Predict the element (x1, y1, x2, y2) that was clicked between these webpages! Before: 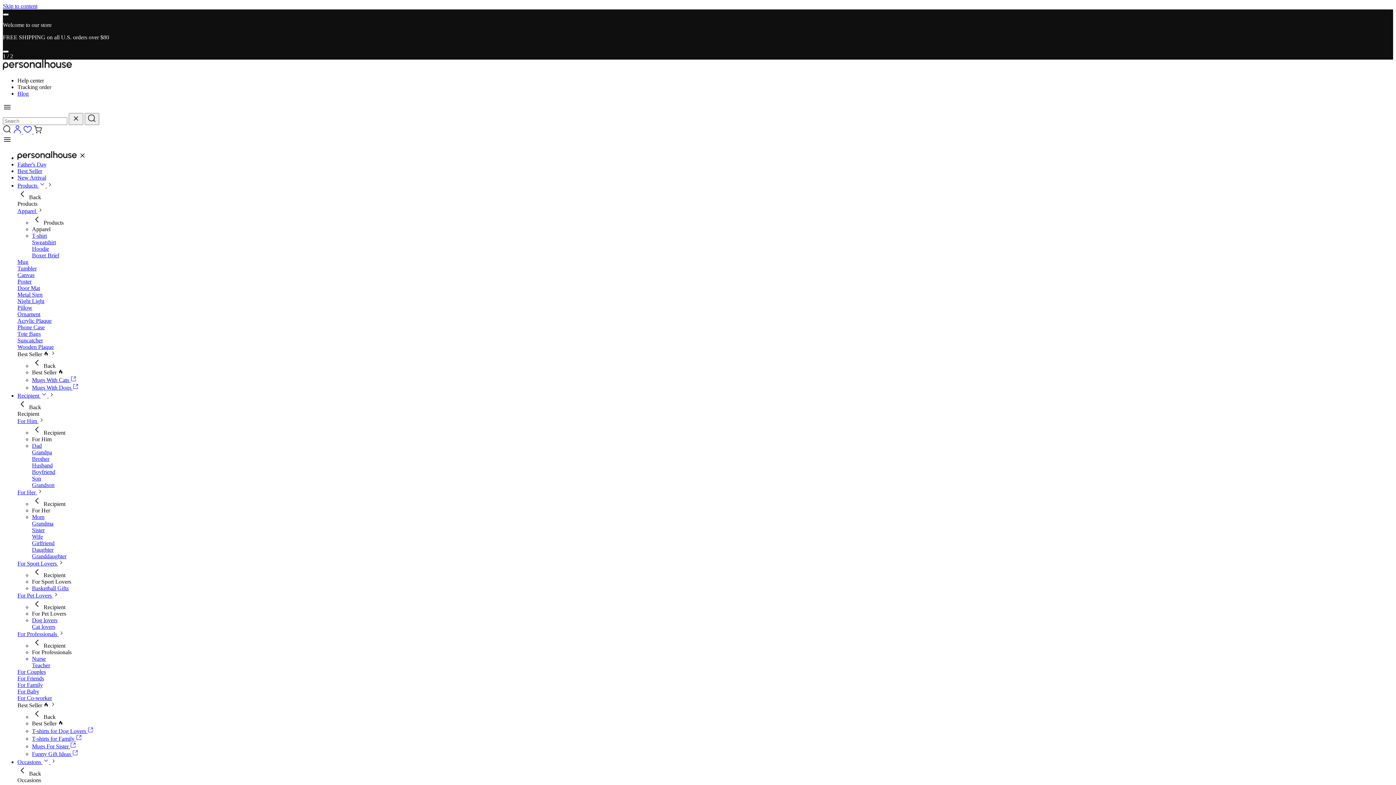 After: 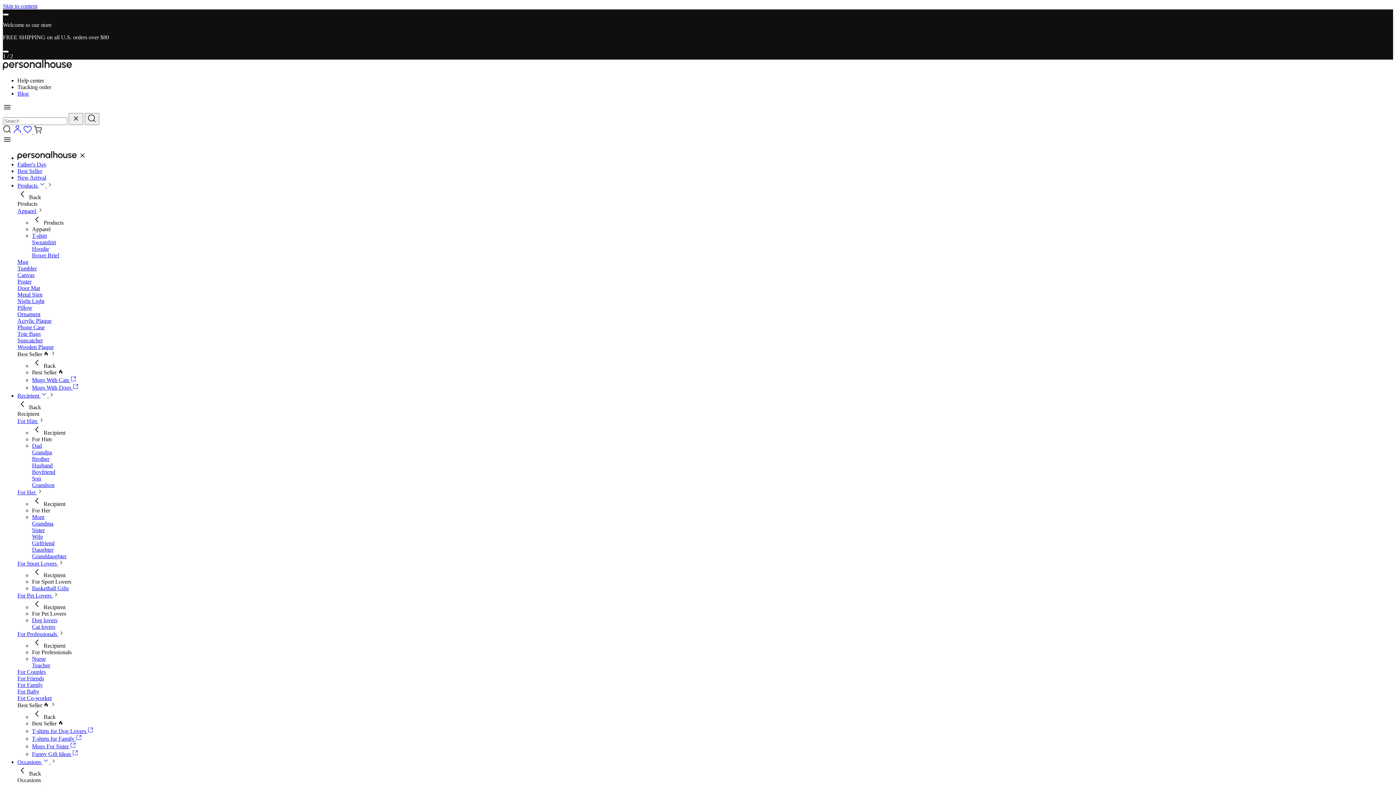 Action: label: Sister bbox: (32, 527, 44, 533)